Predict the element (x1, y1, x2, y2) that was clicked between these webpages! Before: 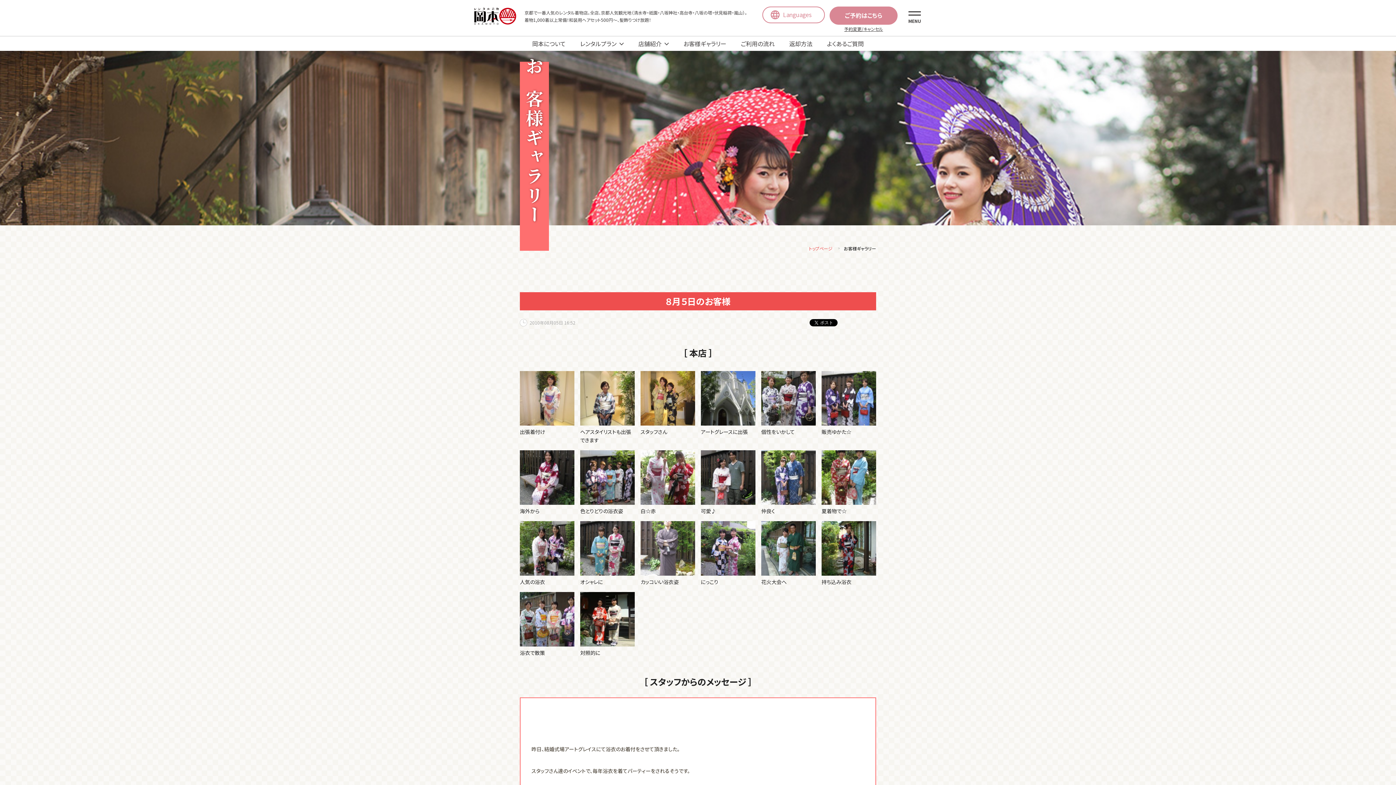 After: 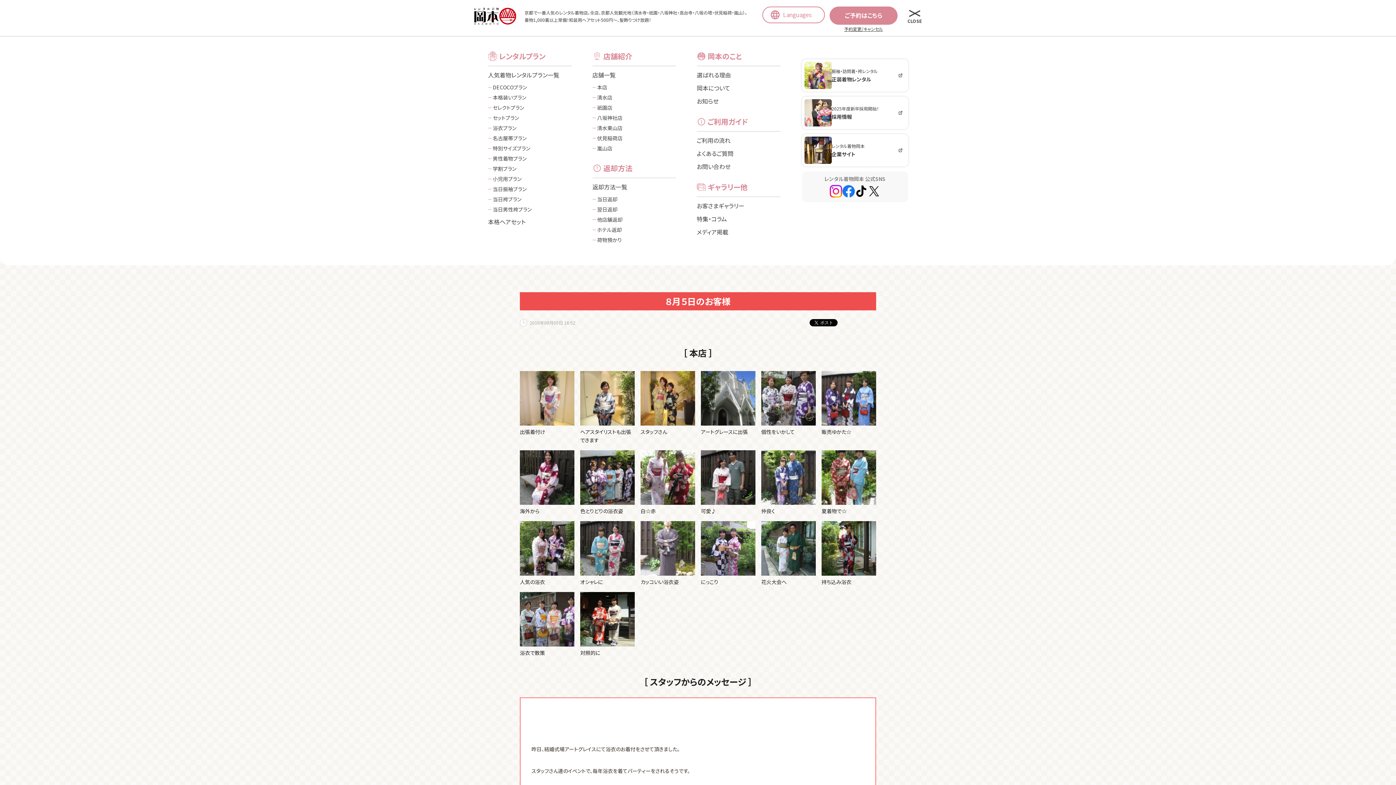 Action: bbox: (907, 11, 922, 24) label: MENU
CLOSE